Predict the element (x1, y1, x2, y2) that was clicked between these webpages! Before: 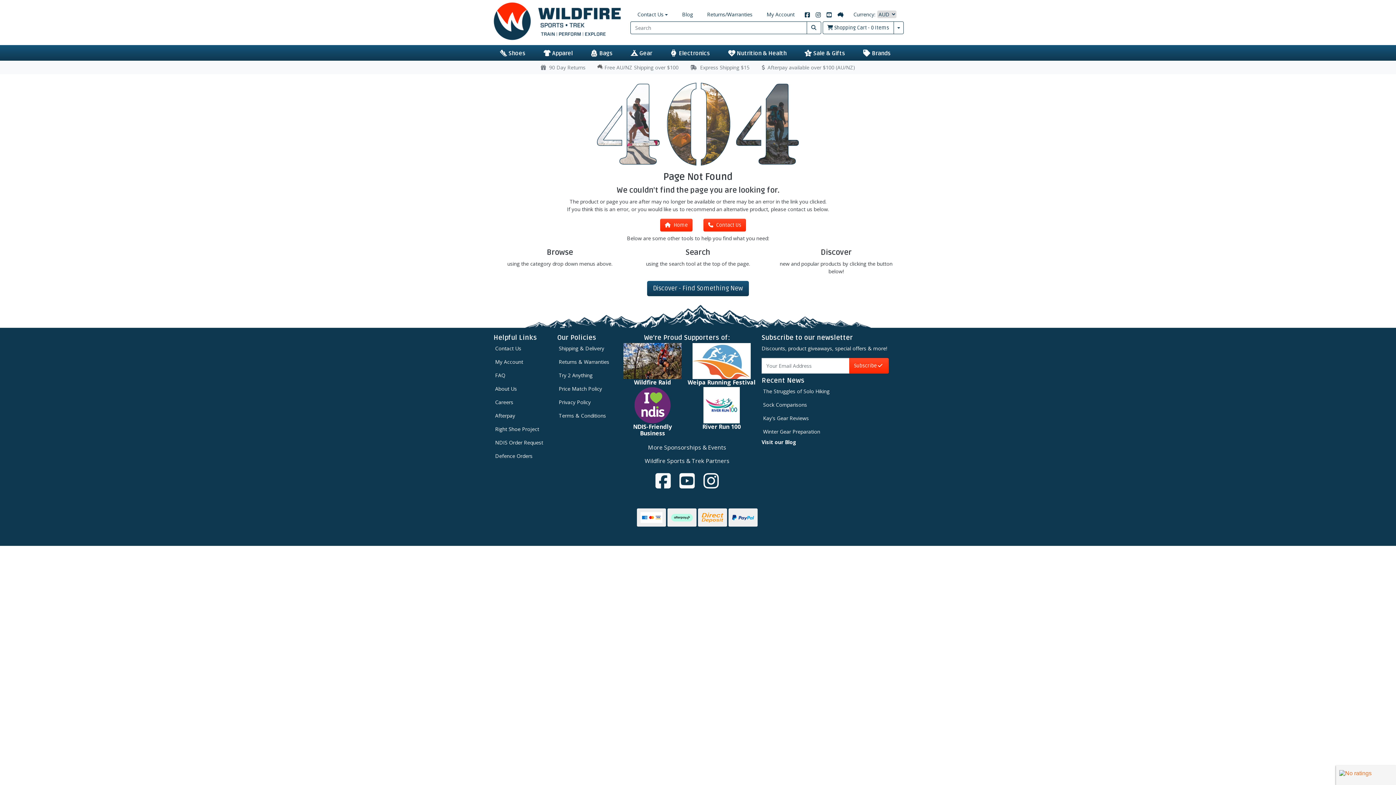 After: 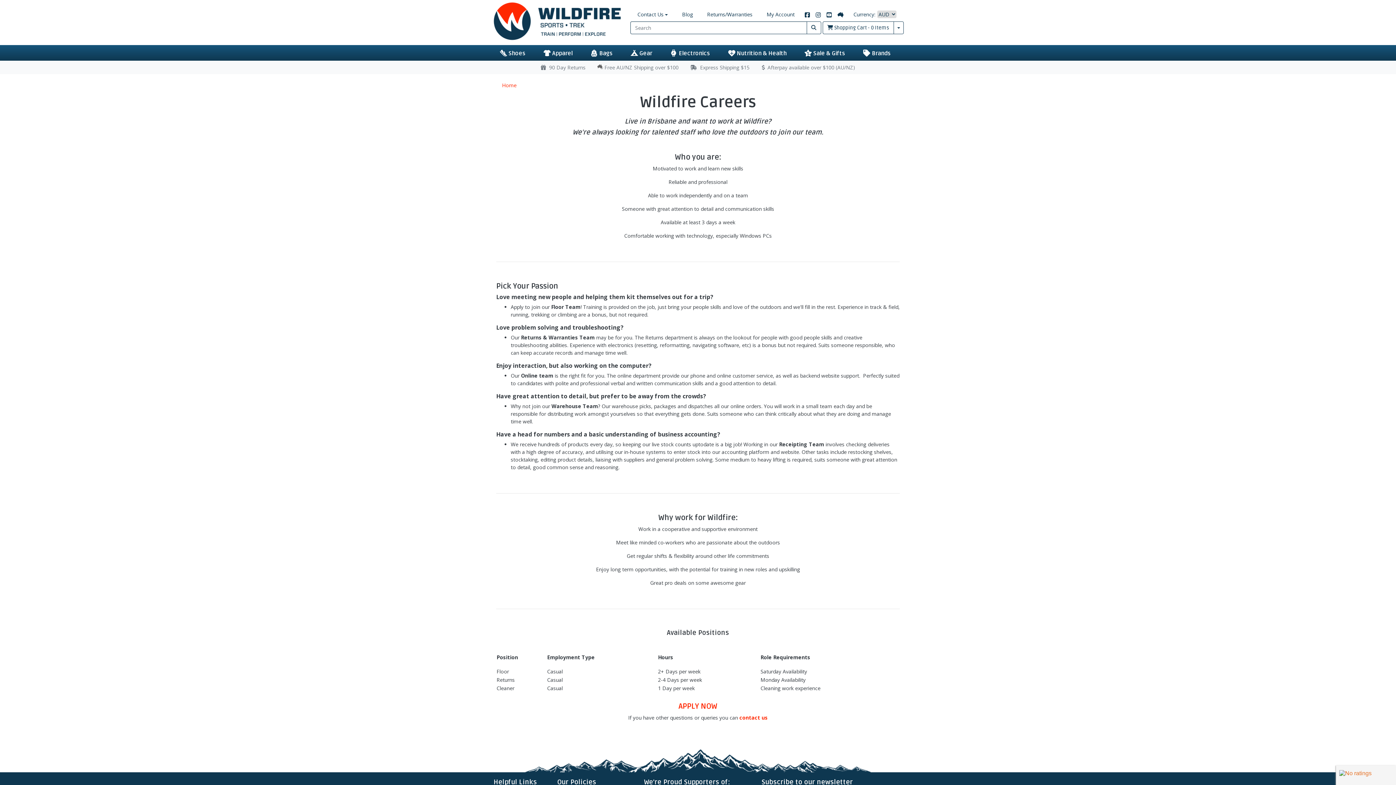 Action: bbox: (493, 395, 544, 408) label: Careers